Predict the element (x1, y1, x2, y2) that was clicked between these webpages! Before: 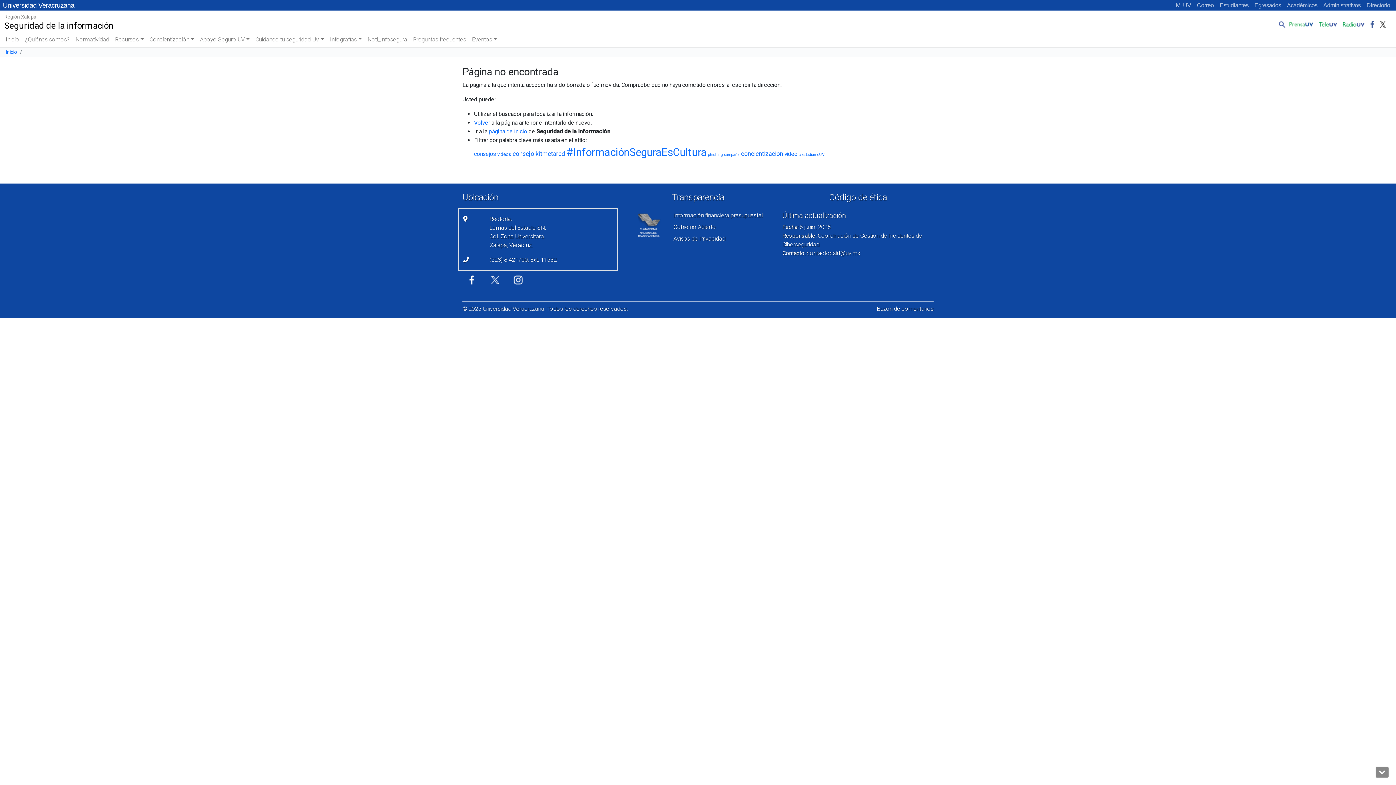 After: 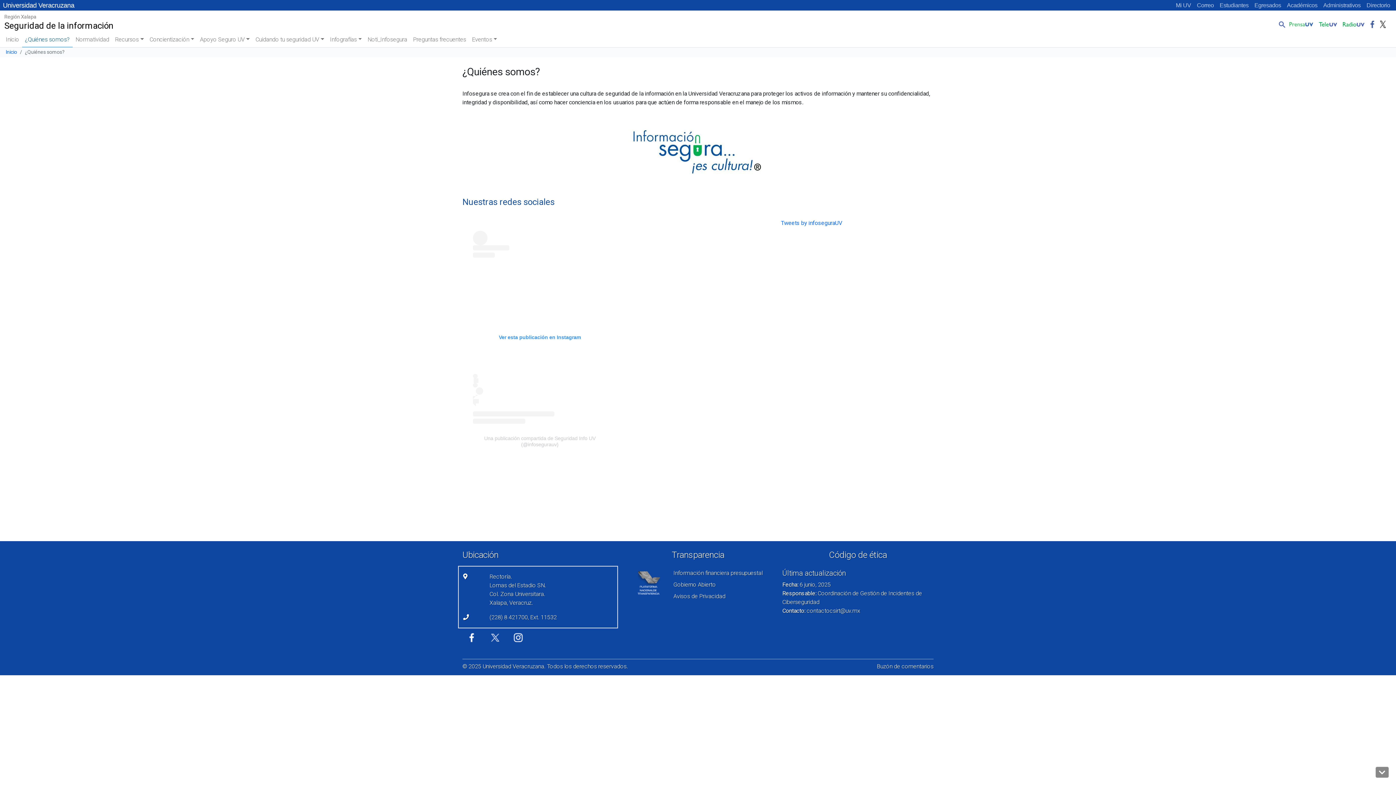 Action: label: ¿Quiénes somos? bbox: (22, 32, 72, 47)